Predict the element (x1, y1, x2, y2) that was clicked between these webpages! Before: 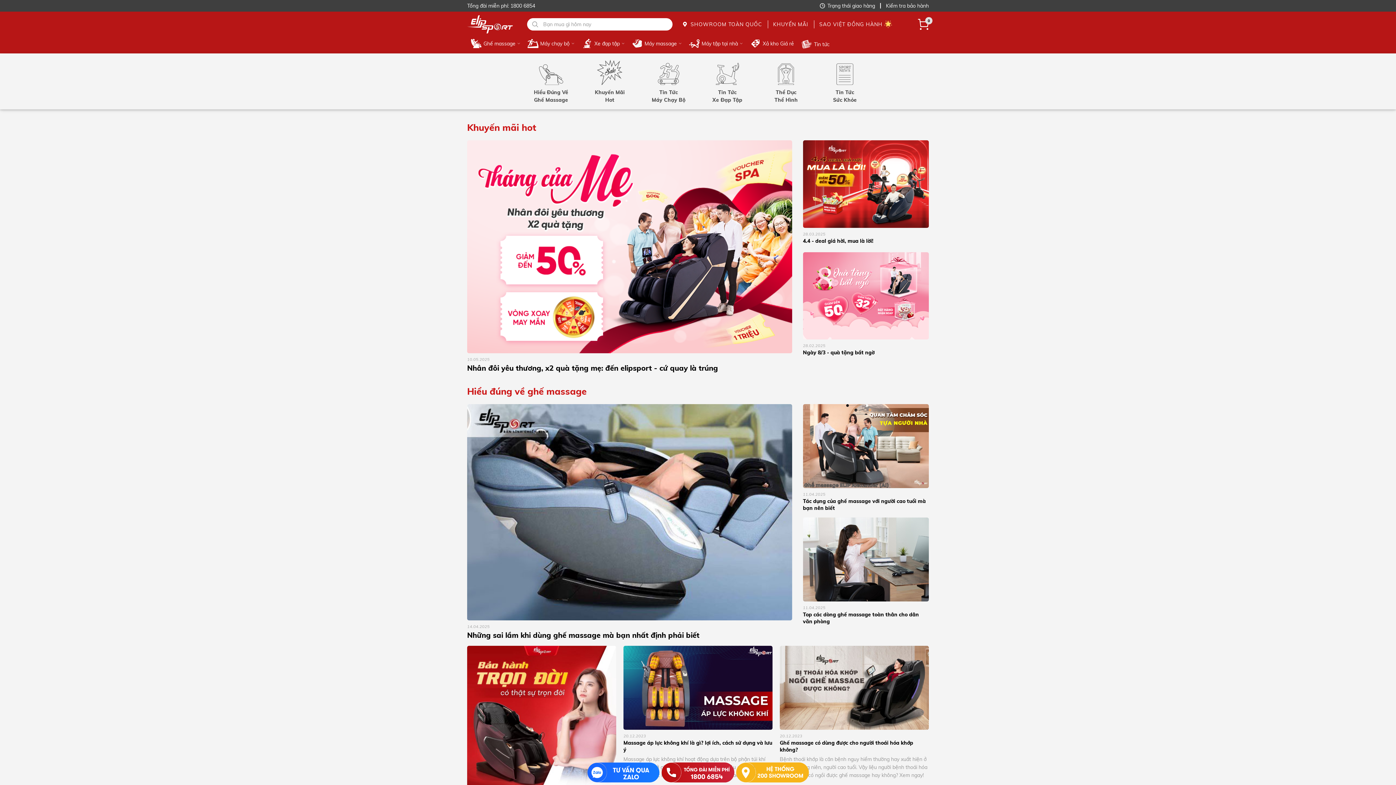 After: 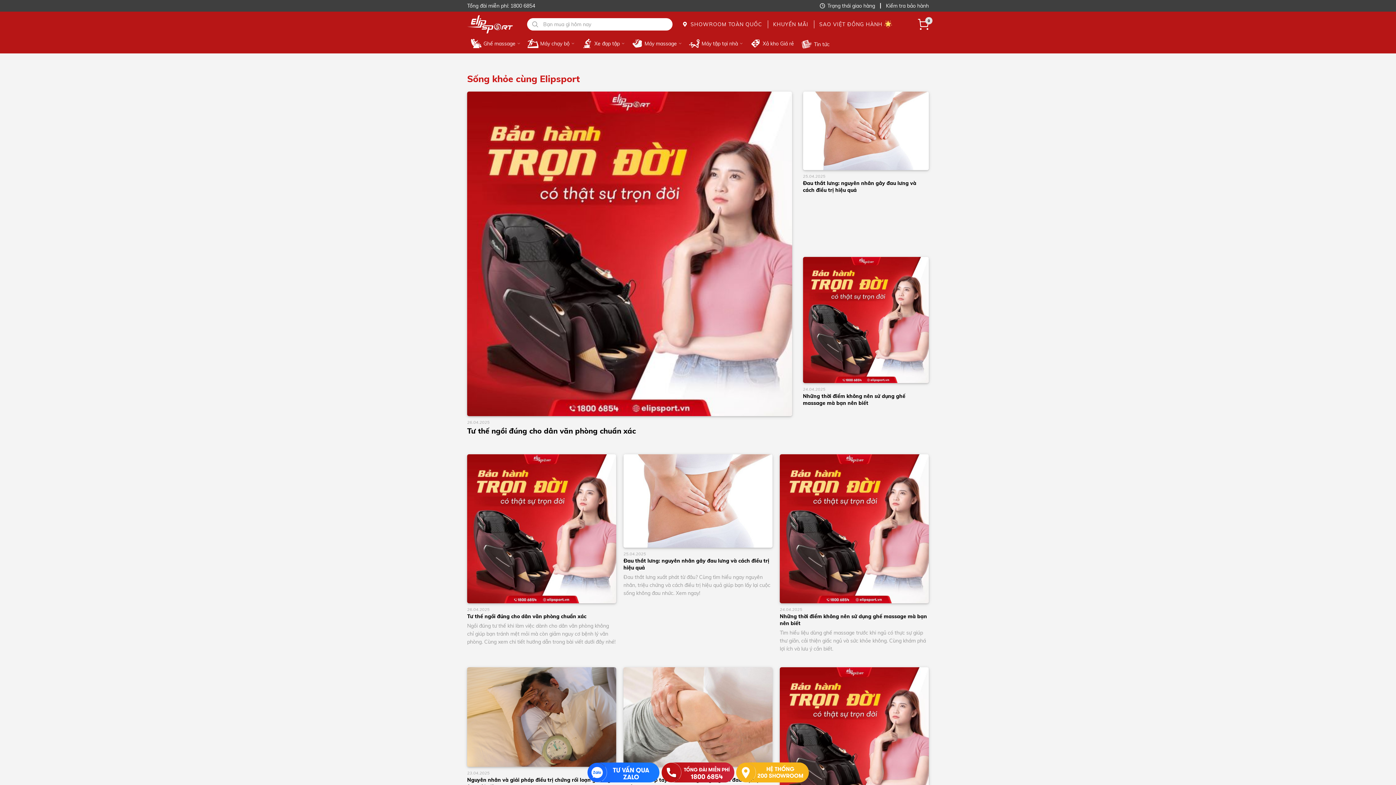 Action: label: Tin Tức
Sức Khỏe bbox: (819, 58, 870, 104)